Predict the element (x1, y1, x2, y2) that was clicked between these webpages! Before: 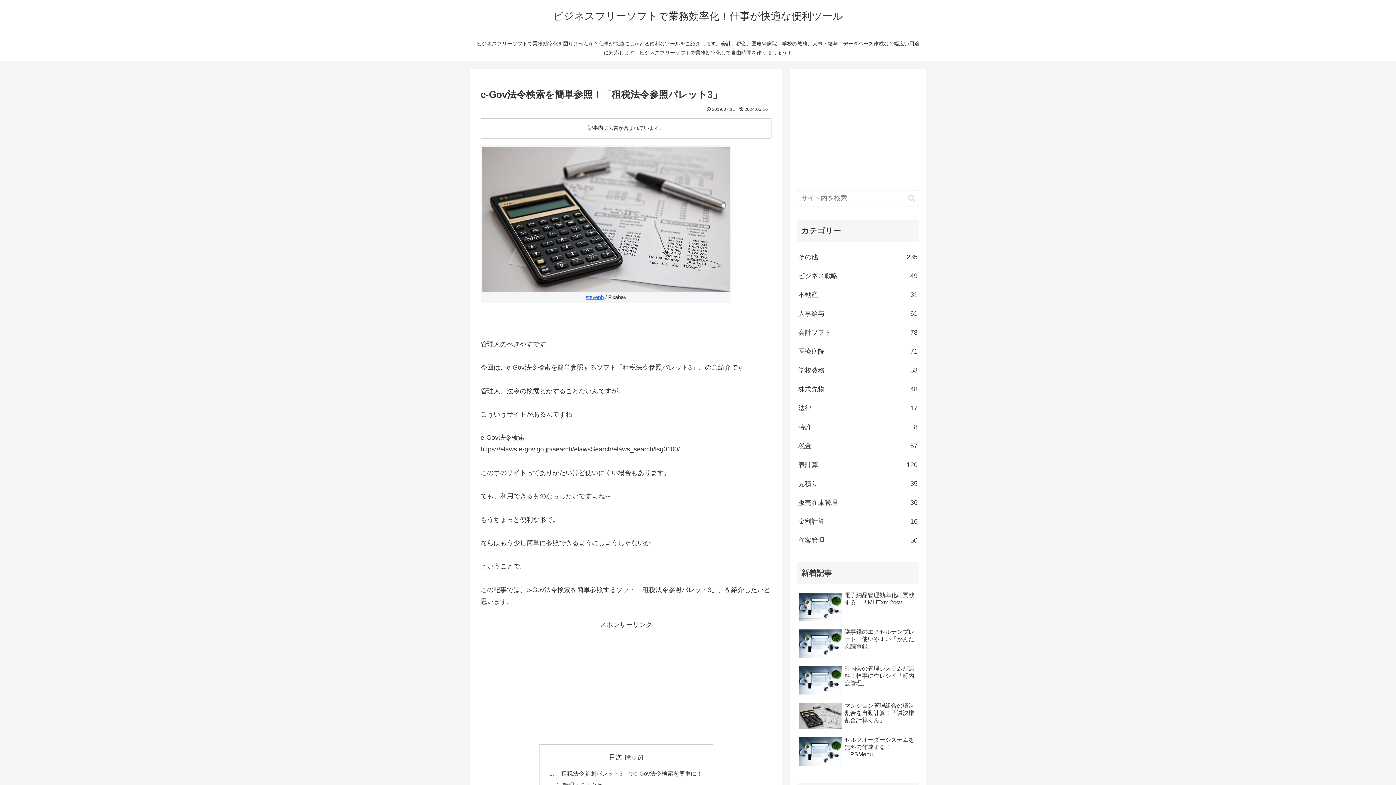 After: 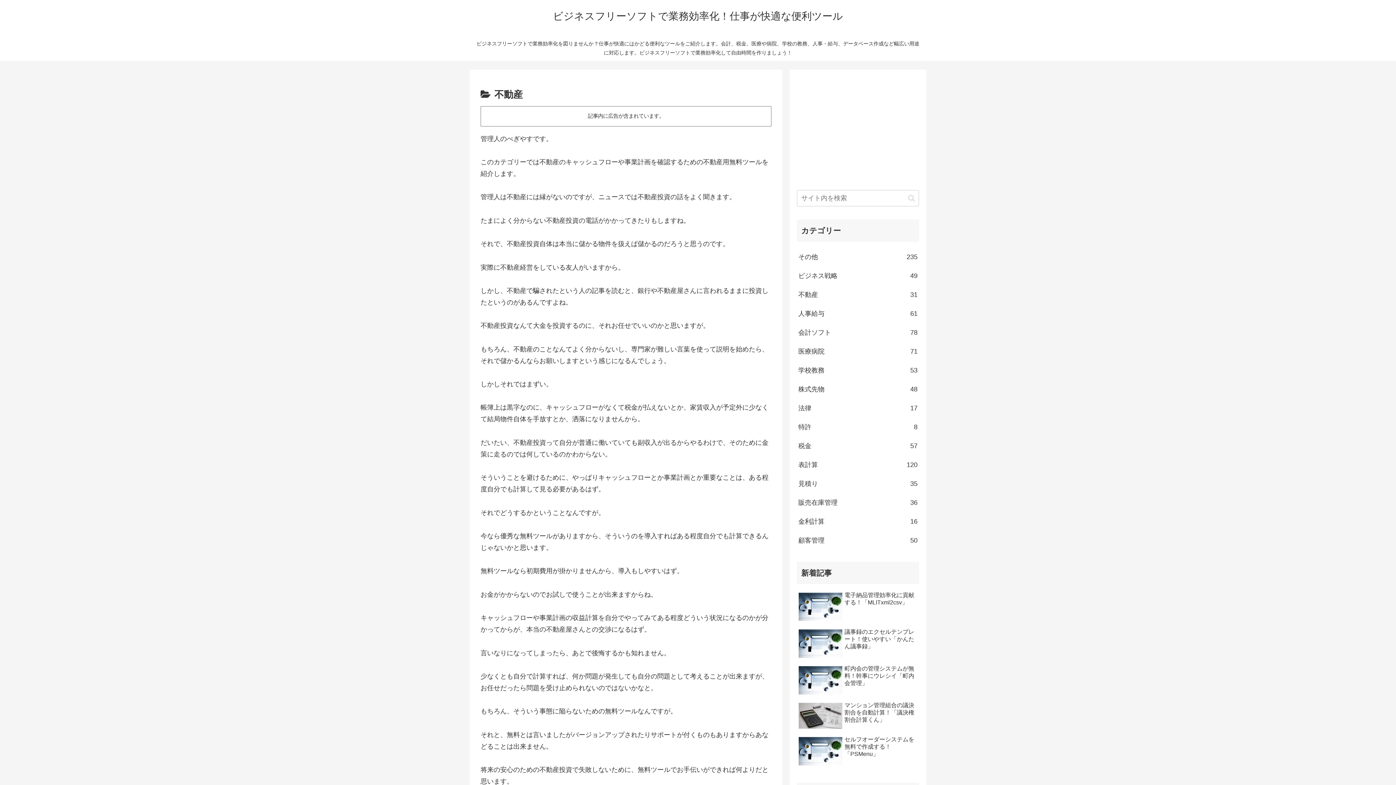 Action: bbox: (797, 285, 919, 304) label: 不動産
31